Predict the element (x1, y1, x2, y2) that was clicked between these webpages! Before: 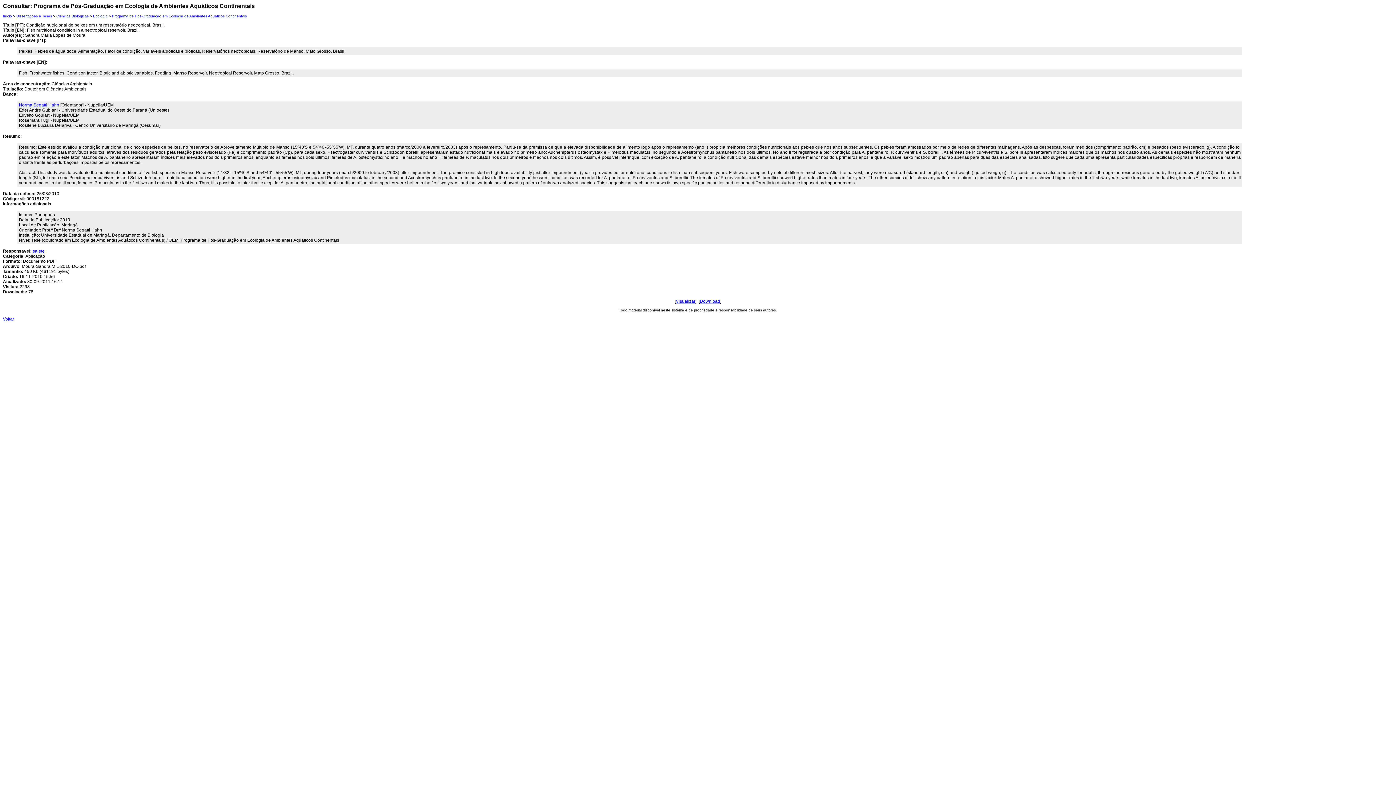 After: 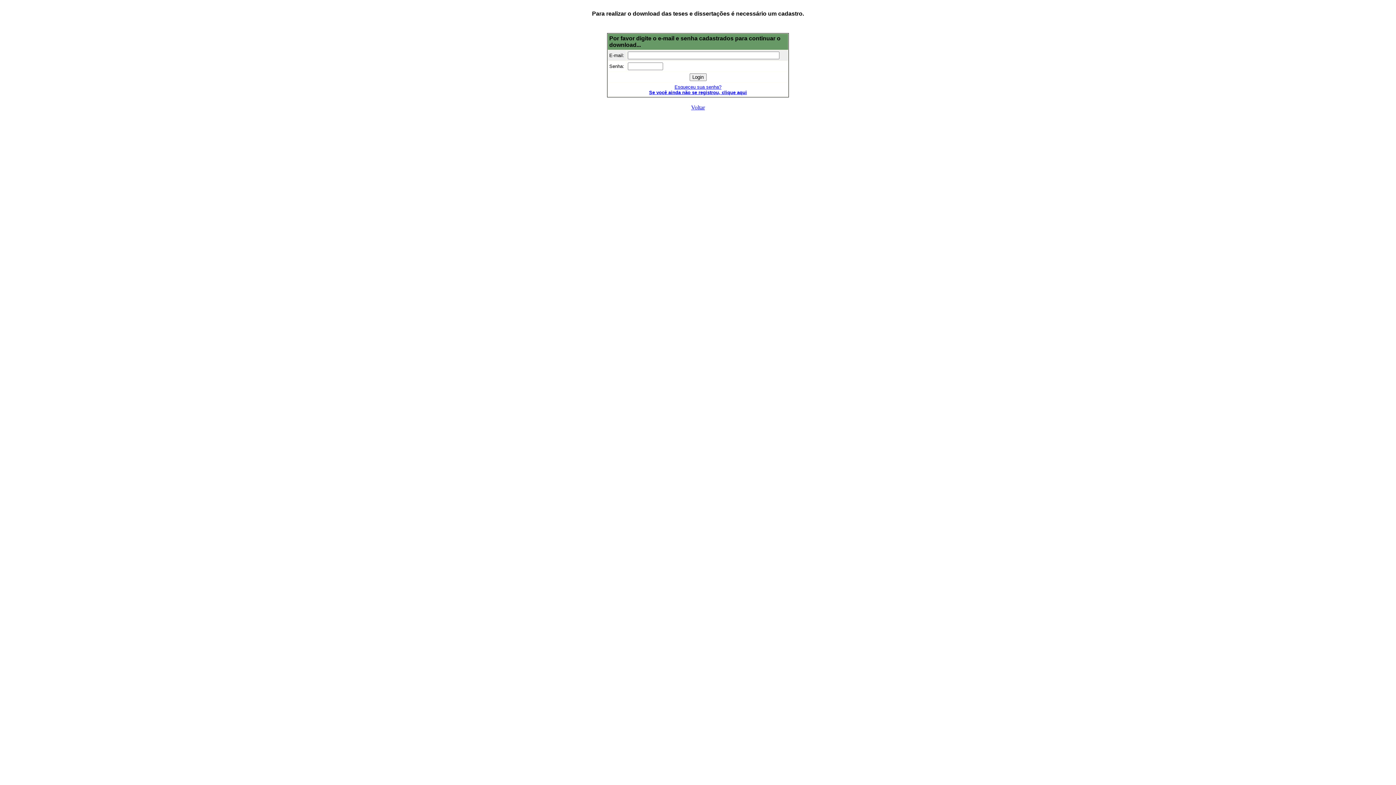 Action: label: Visualizar bbox: (676, 299, 695, 304)